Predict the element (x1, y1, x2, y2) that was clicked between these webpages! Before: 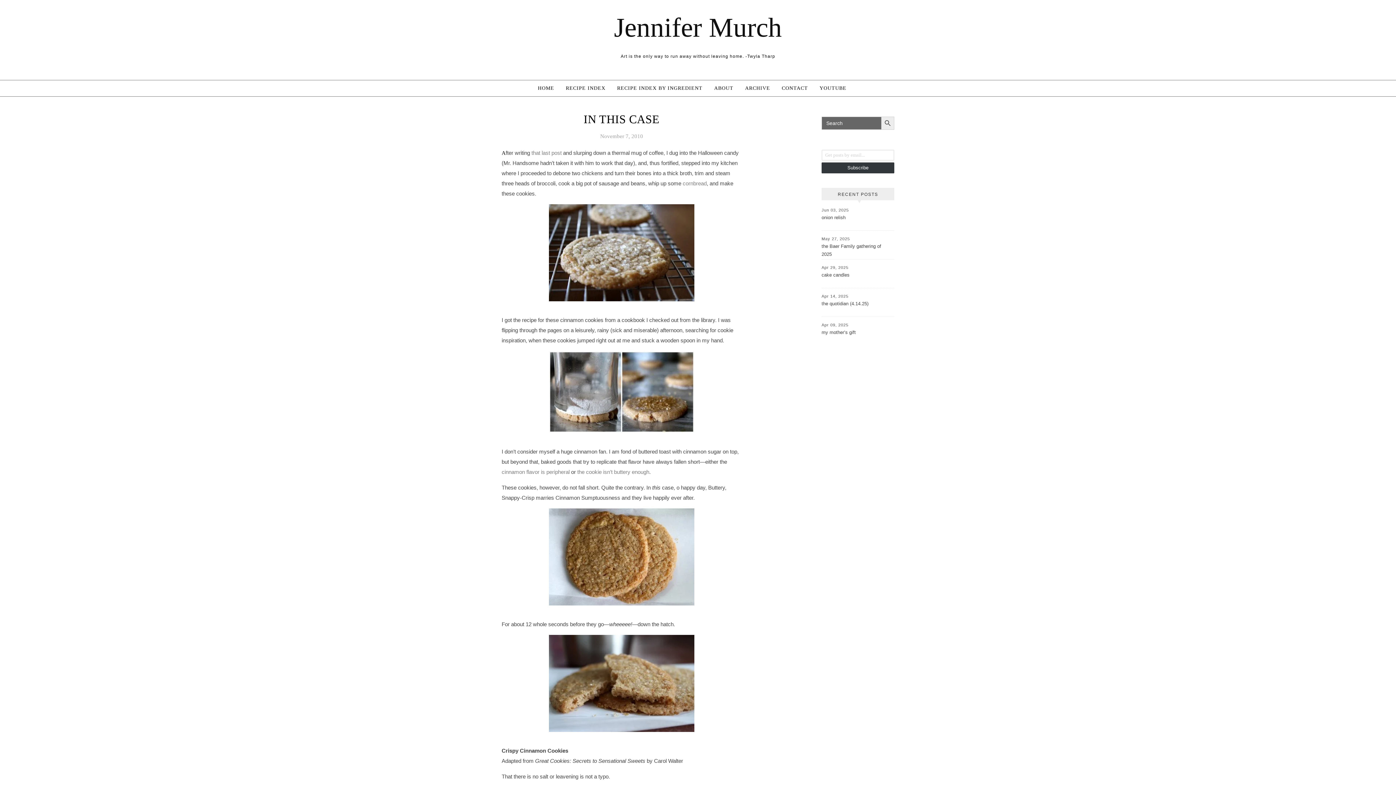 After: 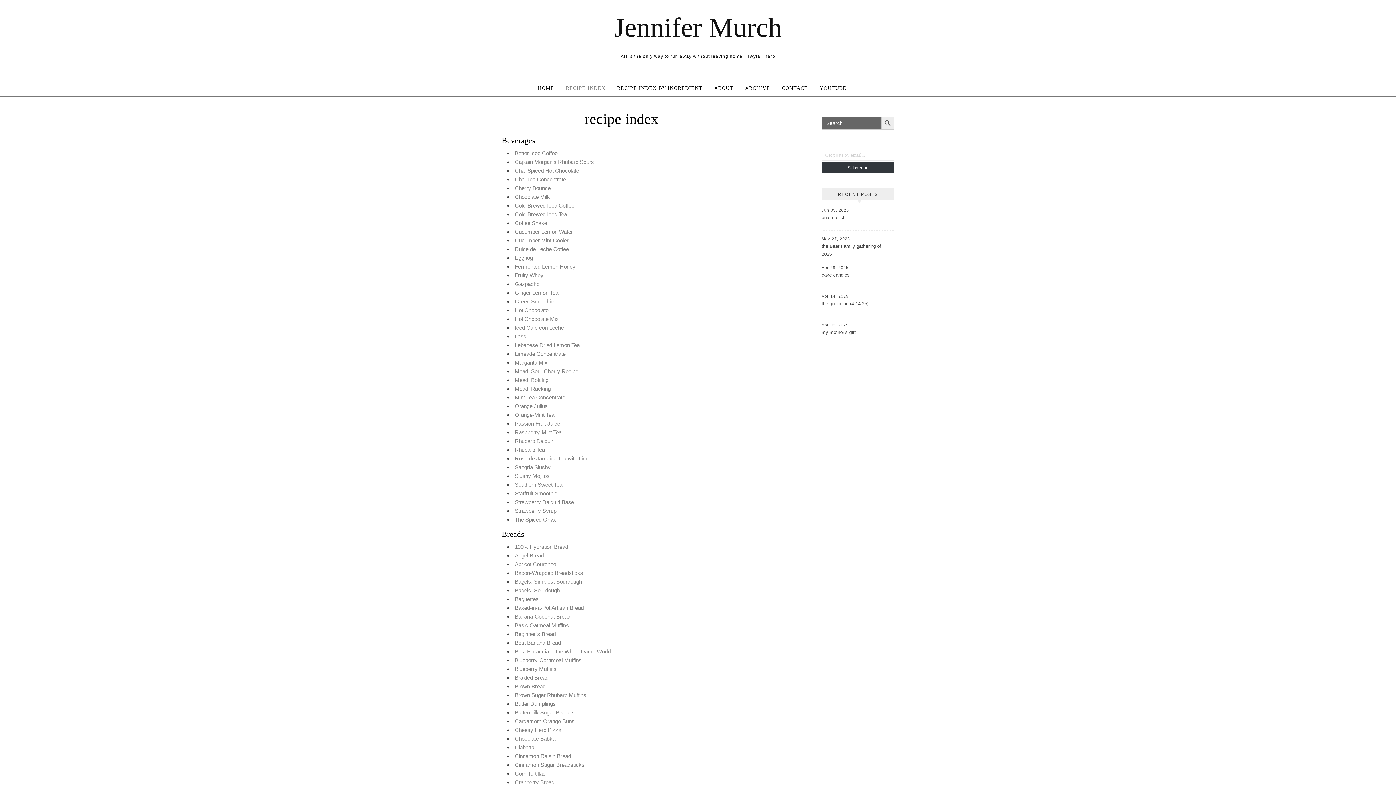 Action: bbox: (560, 80, 611, 96) label: RECIPE INDEX